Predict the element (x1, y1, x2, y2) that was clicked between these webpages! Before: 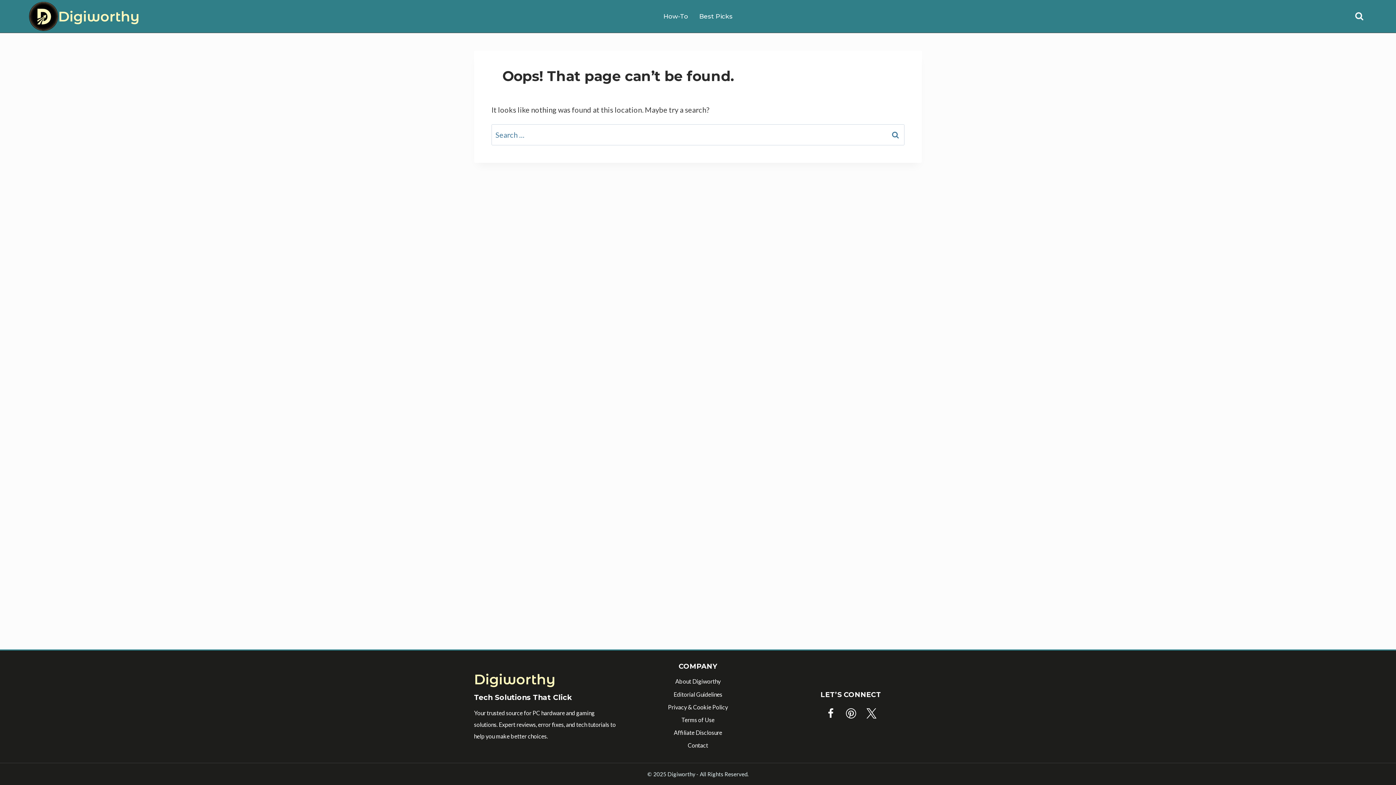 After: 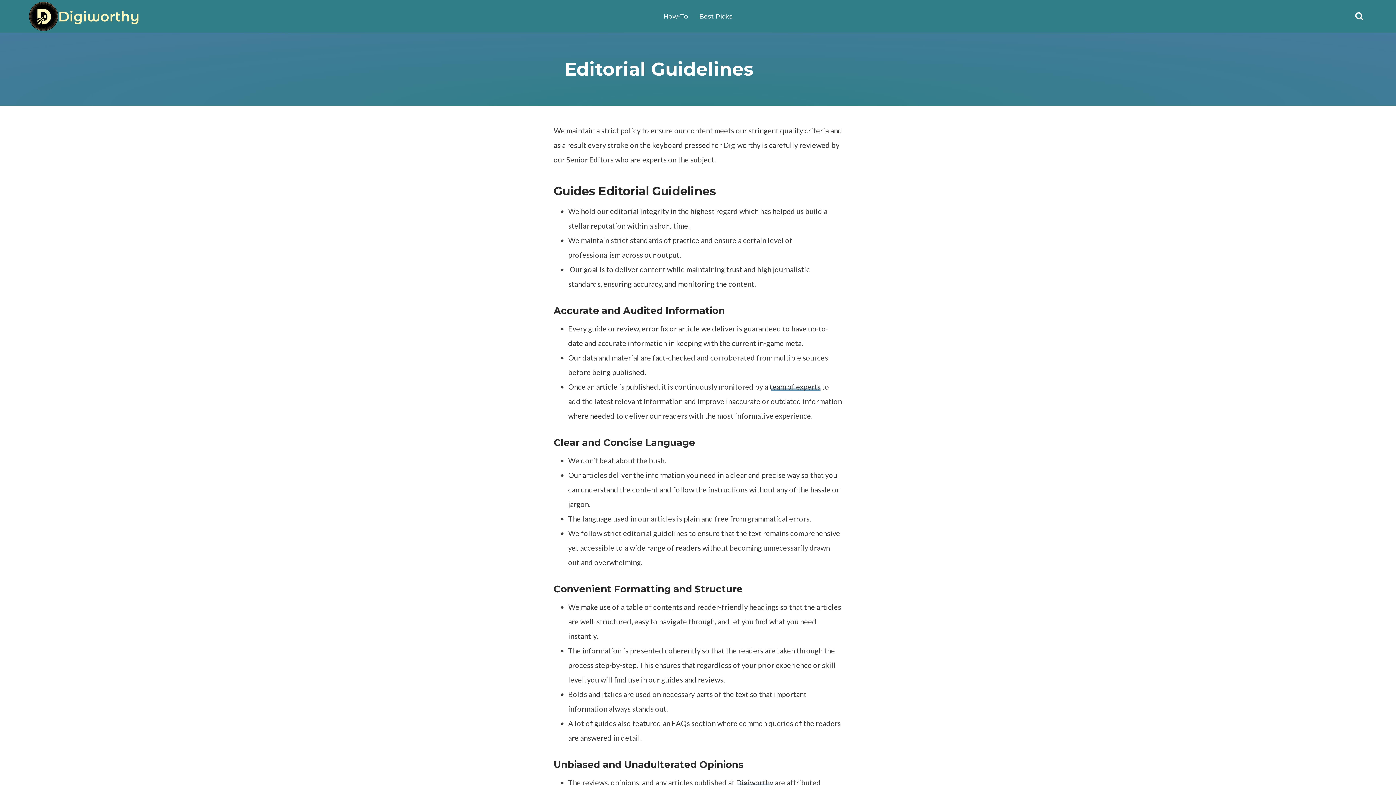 Action: label: Editorial Guidelines bbox: (627, 688, 769, 701)